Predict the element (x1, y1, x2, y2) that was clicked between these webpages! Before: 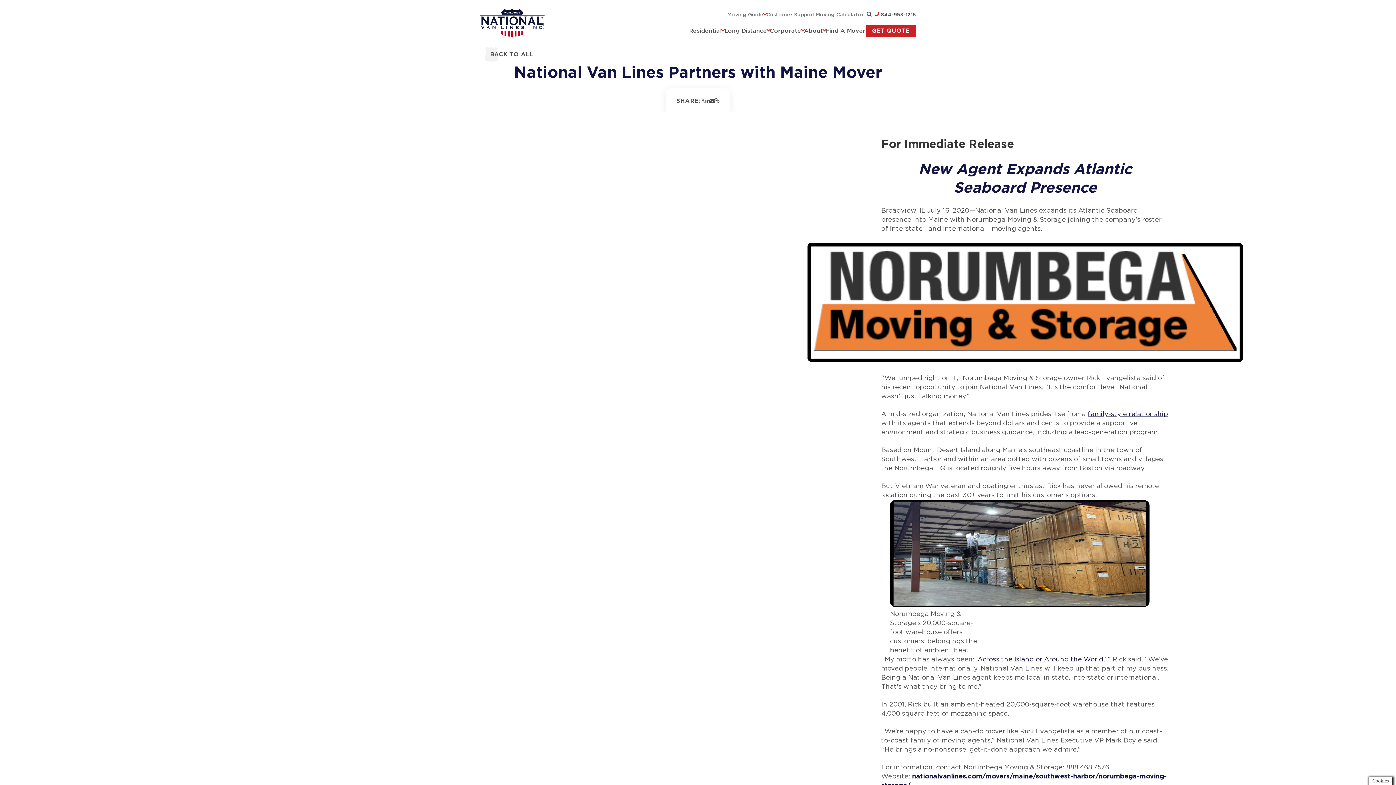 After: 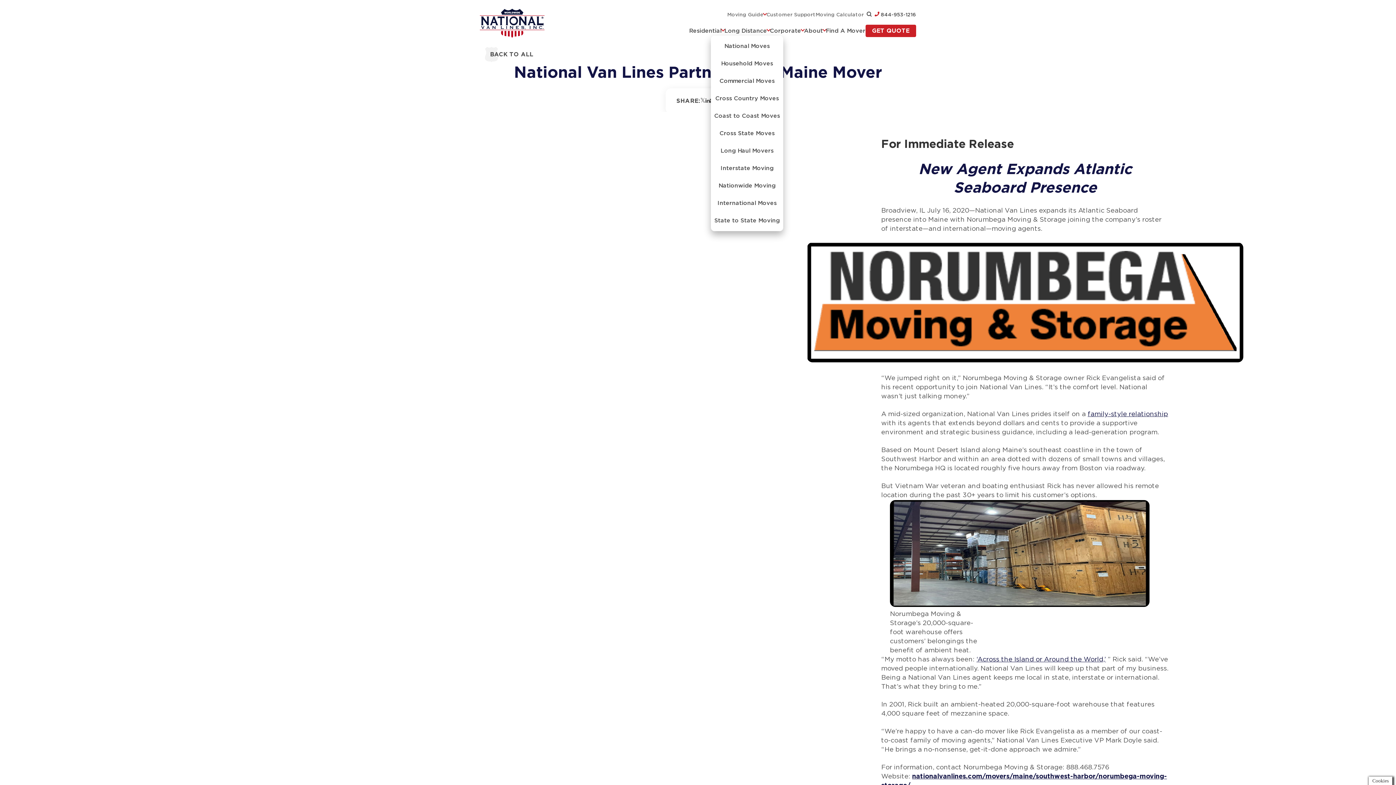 Action: bbox: (724, 26, 767, 35) label: Long Distance